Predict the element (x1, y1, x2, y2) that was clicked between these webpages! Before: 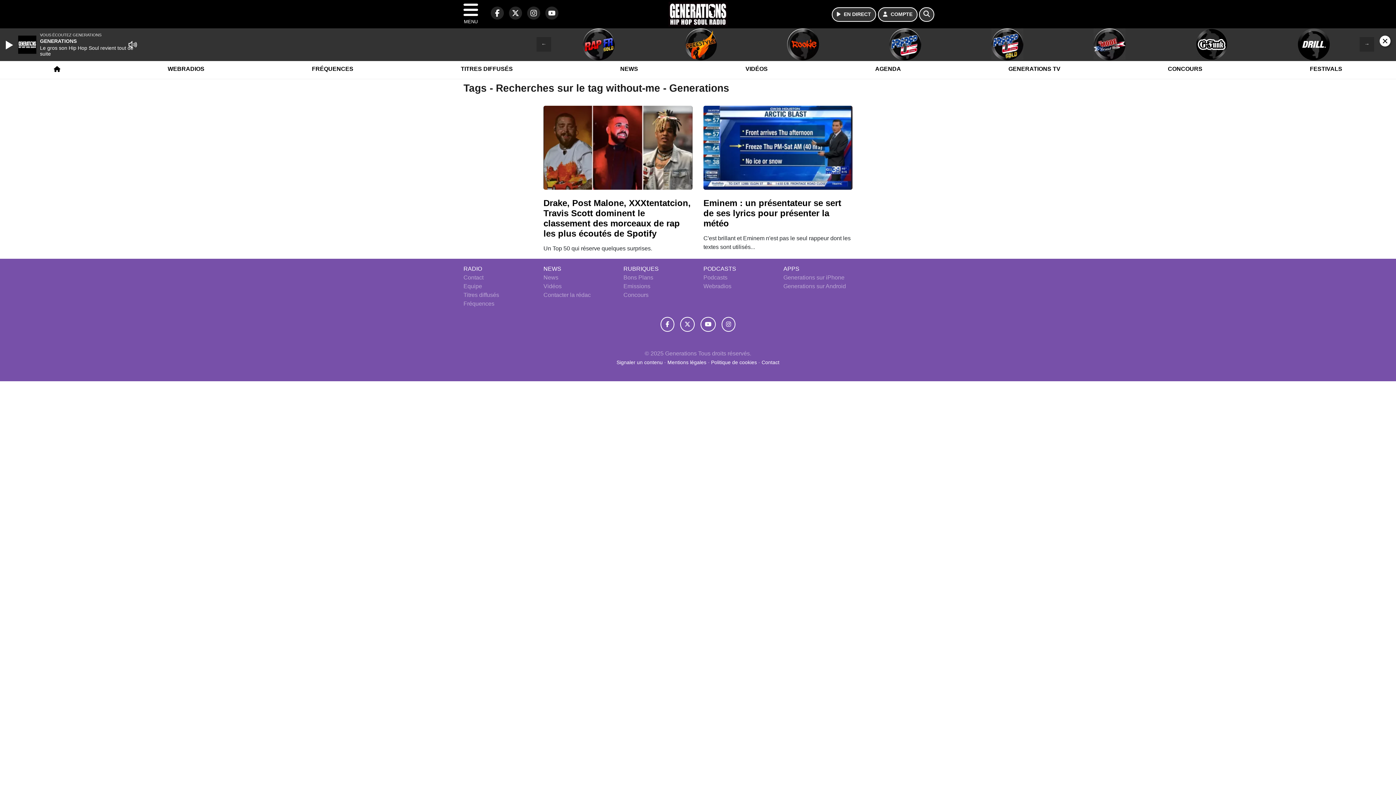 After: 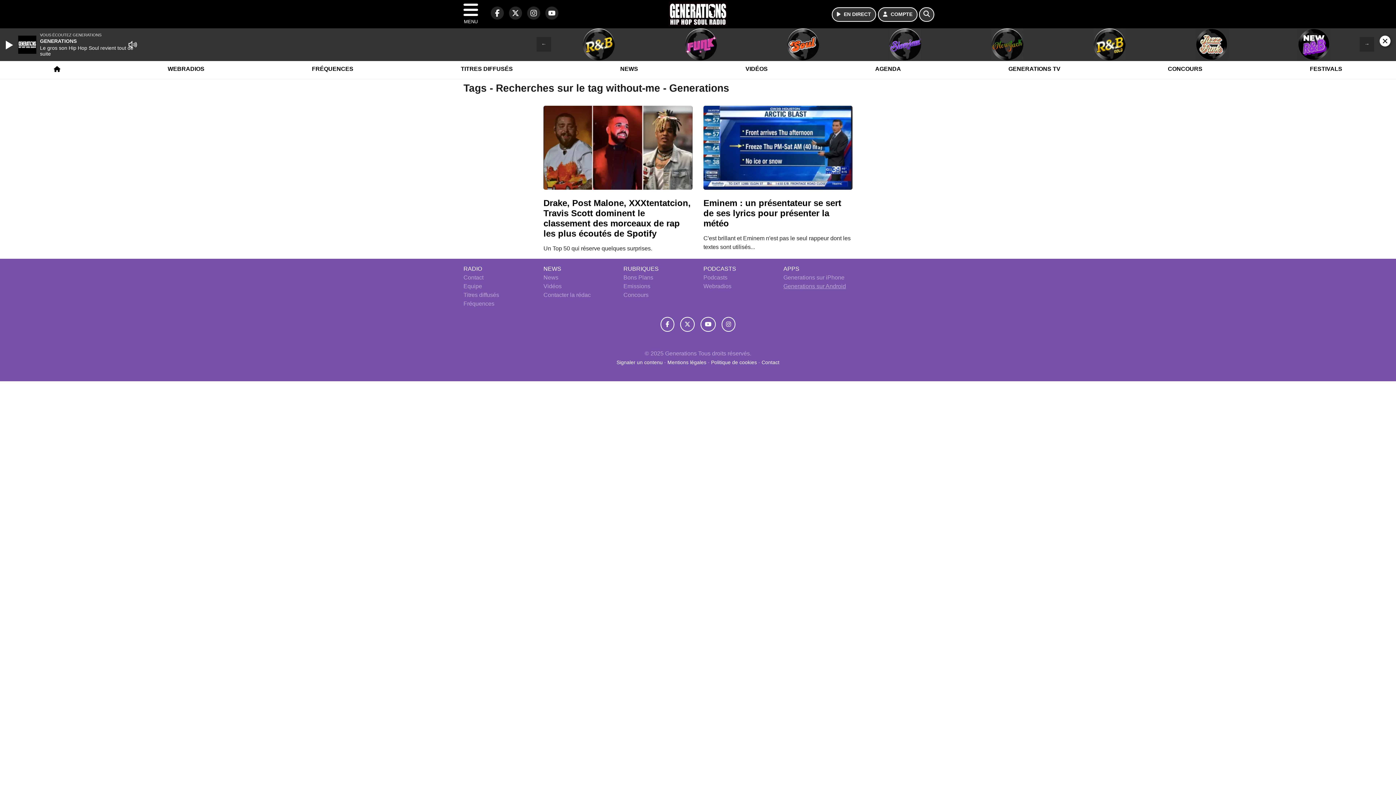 Action: label: Generations sur Android bbox: (783, 283, 846, 289)